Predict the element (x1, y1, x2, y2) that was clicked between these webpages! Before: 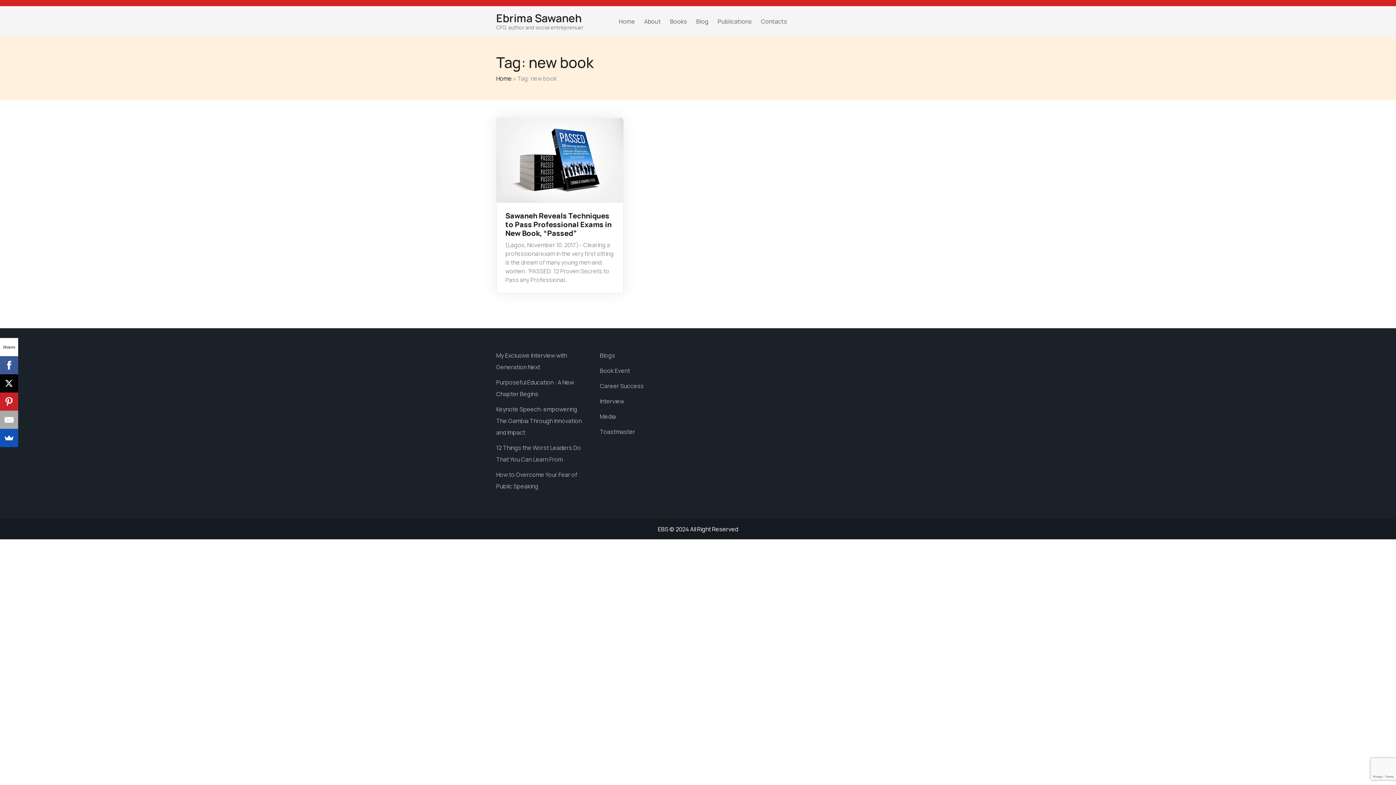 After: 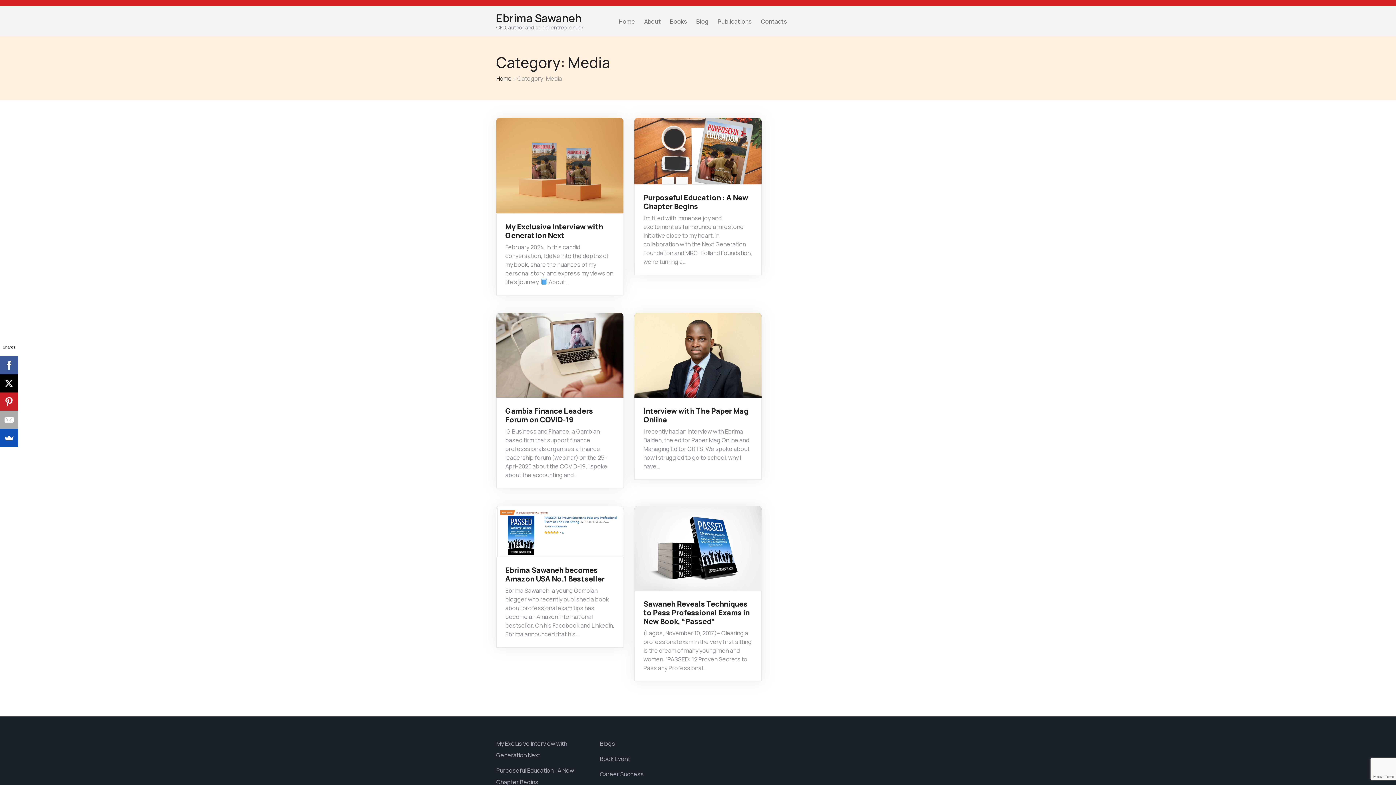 Action: bbox: (600, 412, 616, 420) label: Media